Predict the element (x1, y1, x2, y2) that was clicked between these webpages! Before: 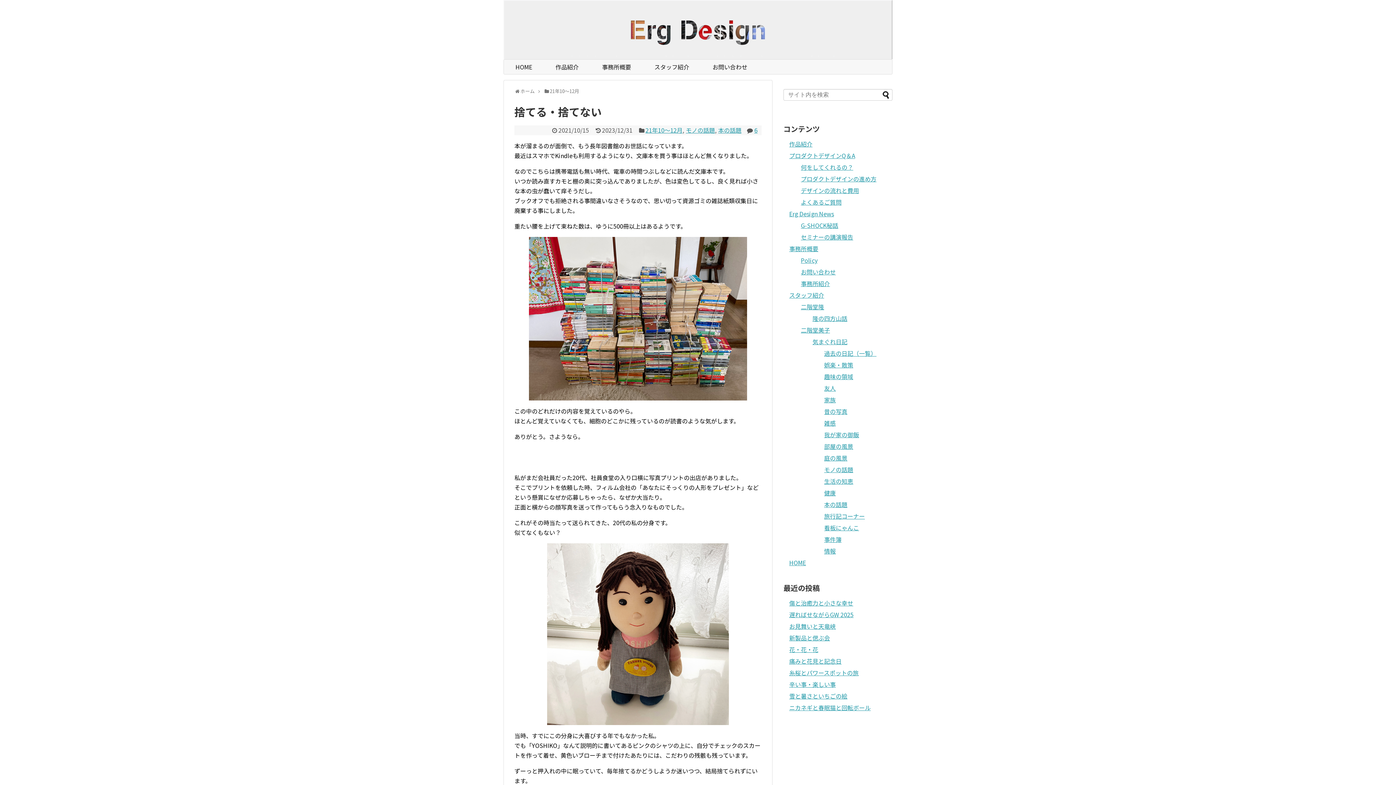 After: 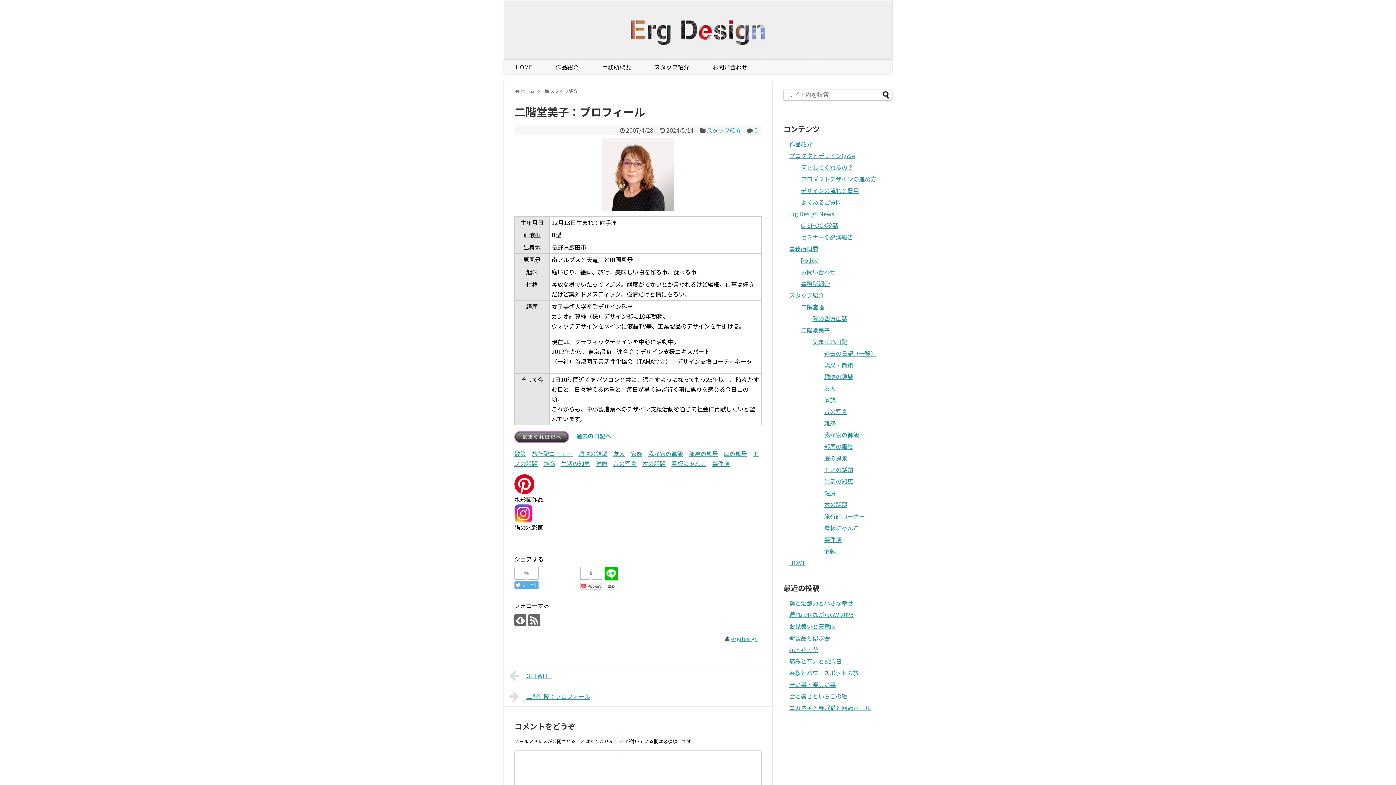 Action: label: 二階堂美子 bbox: (801, 325, 830, 334)